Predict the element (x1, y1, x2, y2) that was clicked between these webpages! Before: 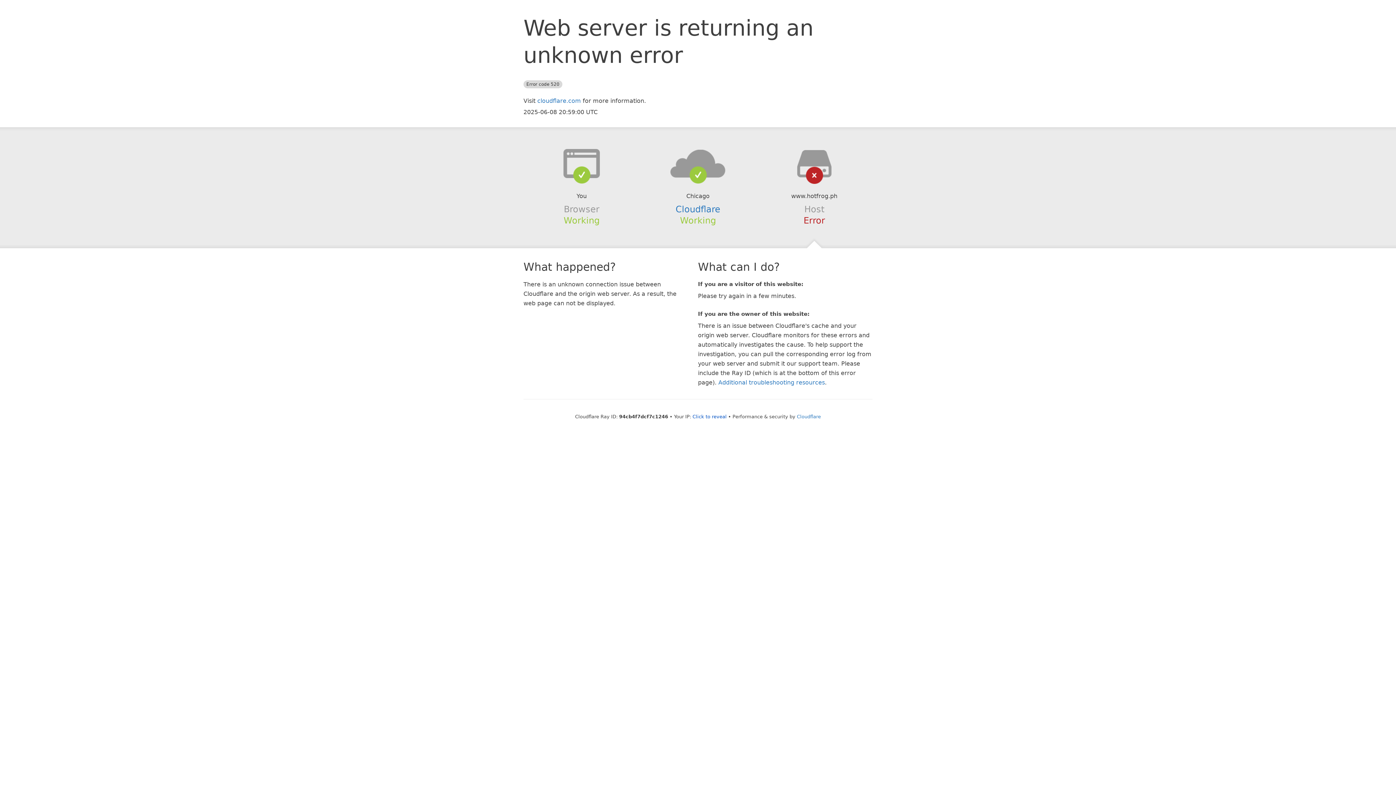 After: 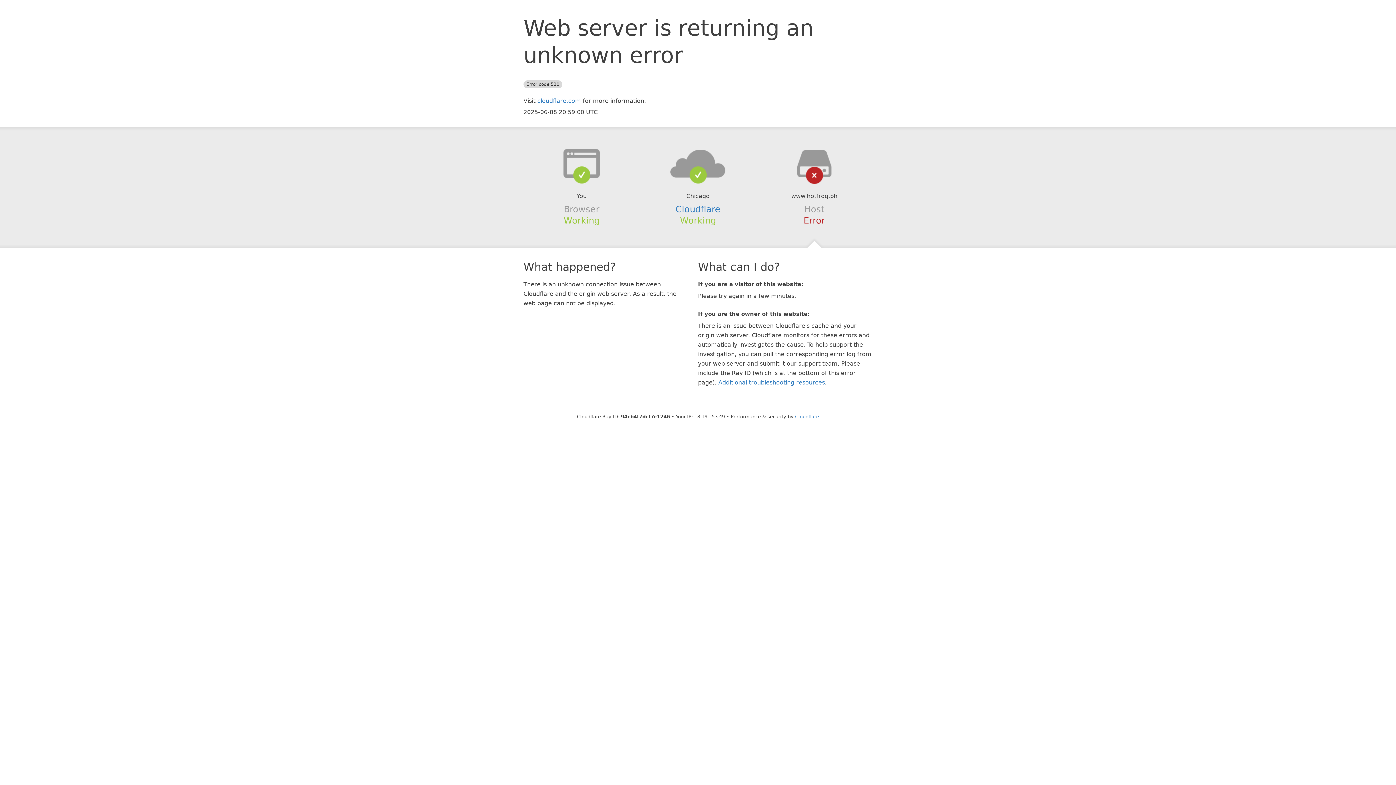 Action: bbox: (692, 414, 726, 419) label: Click to reveal